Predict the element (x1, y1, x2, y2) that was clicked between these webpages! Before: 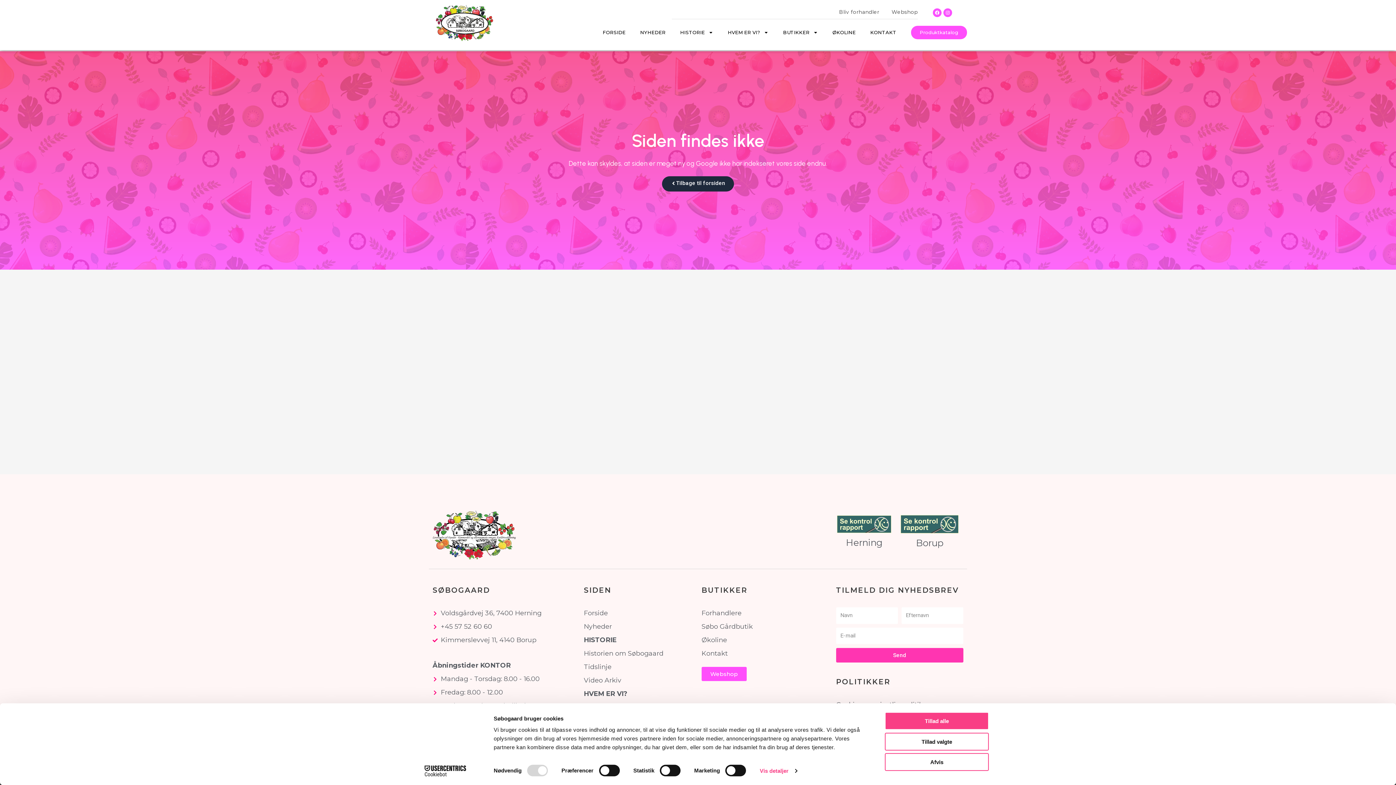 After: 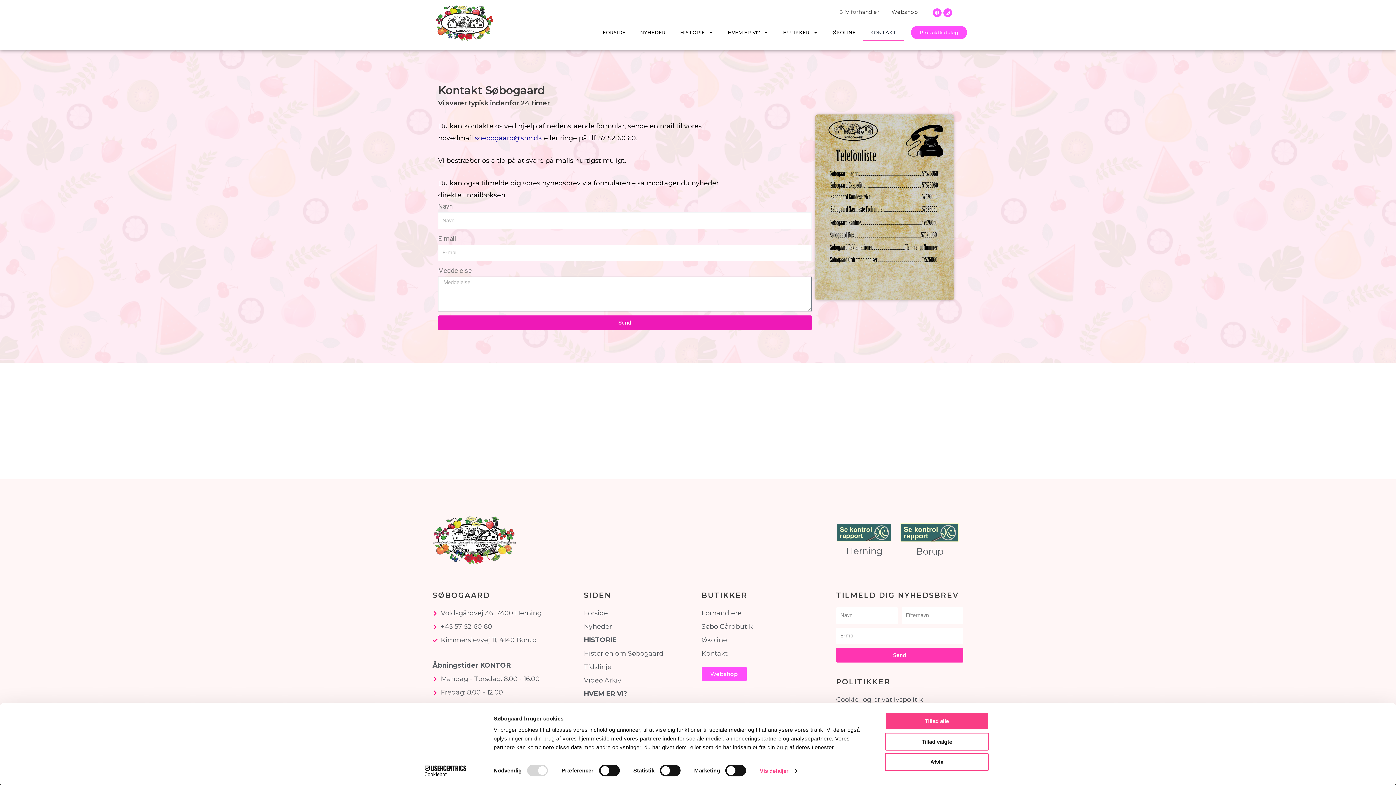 Action: label: Kontakt bbox: (701, 648, 828, 660)